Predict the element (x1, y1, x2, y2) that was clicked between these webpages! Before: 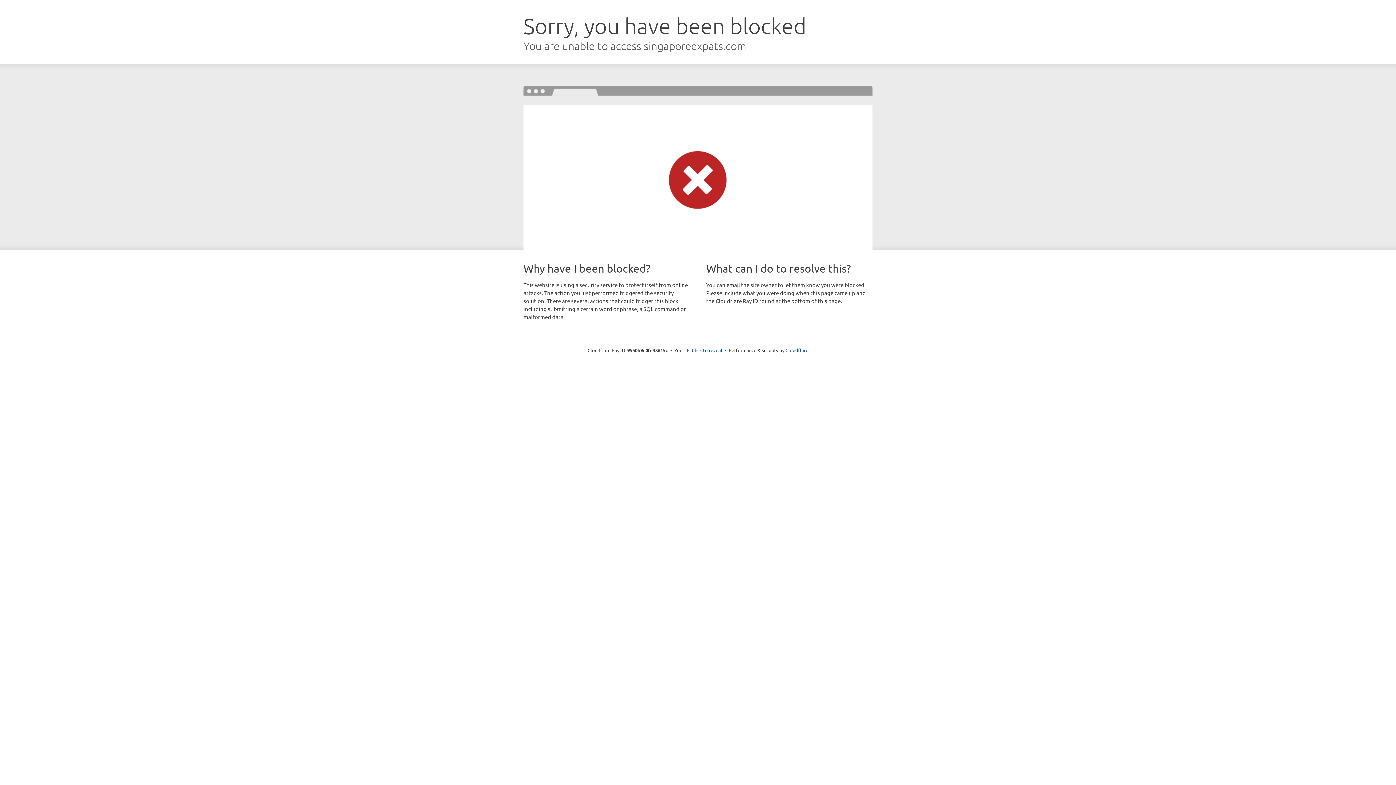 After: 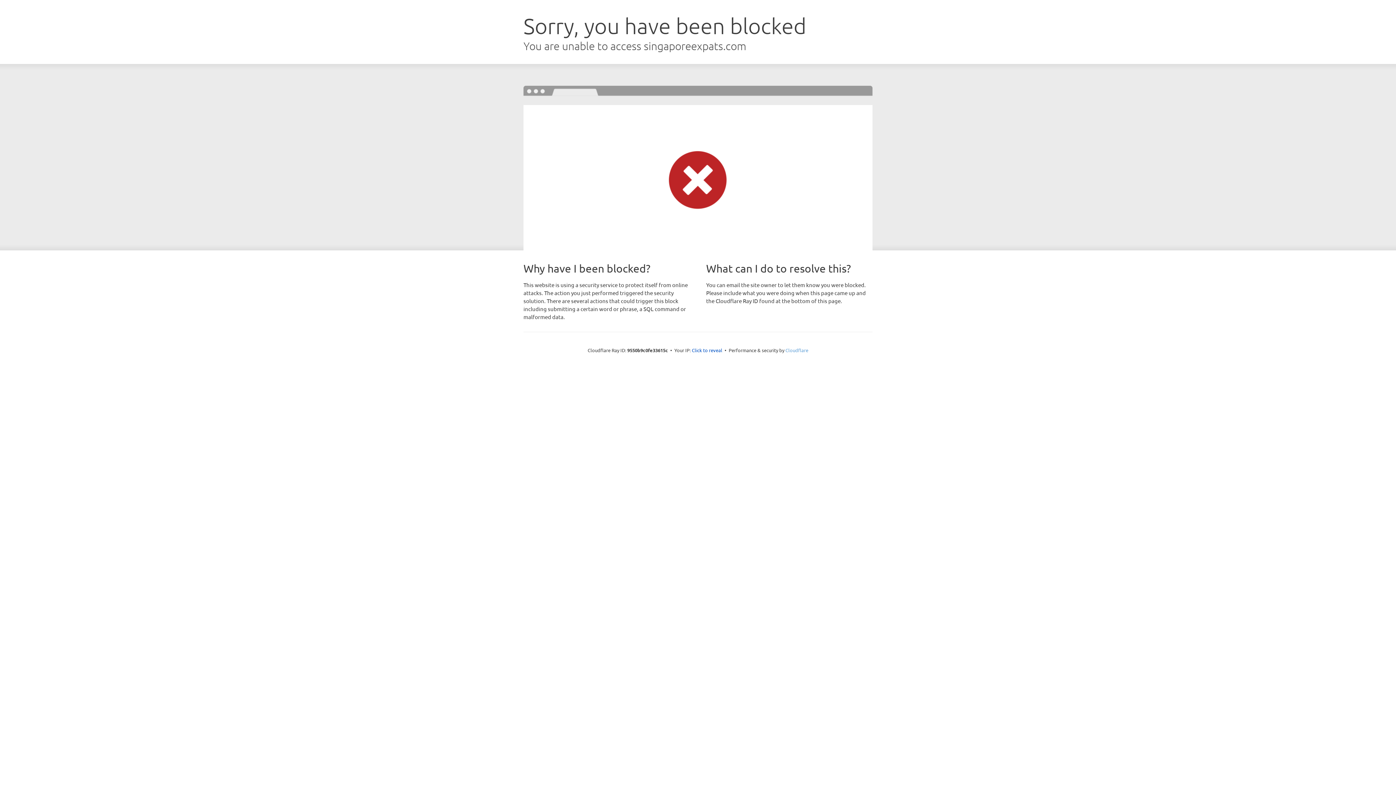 Action: bbox: (785, 347, 808, 353) label: Cloudflare